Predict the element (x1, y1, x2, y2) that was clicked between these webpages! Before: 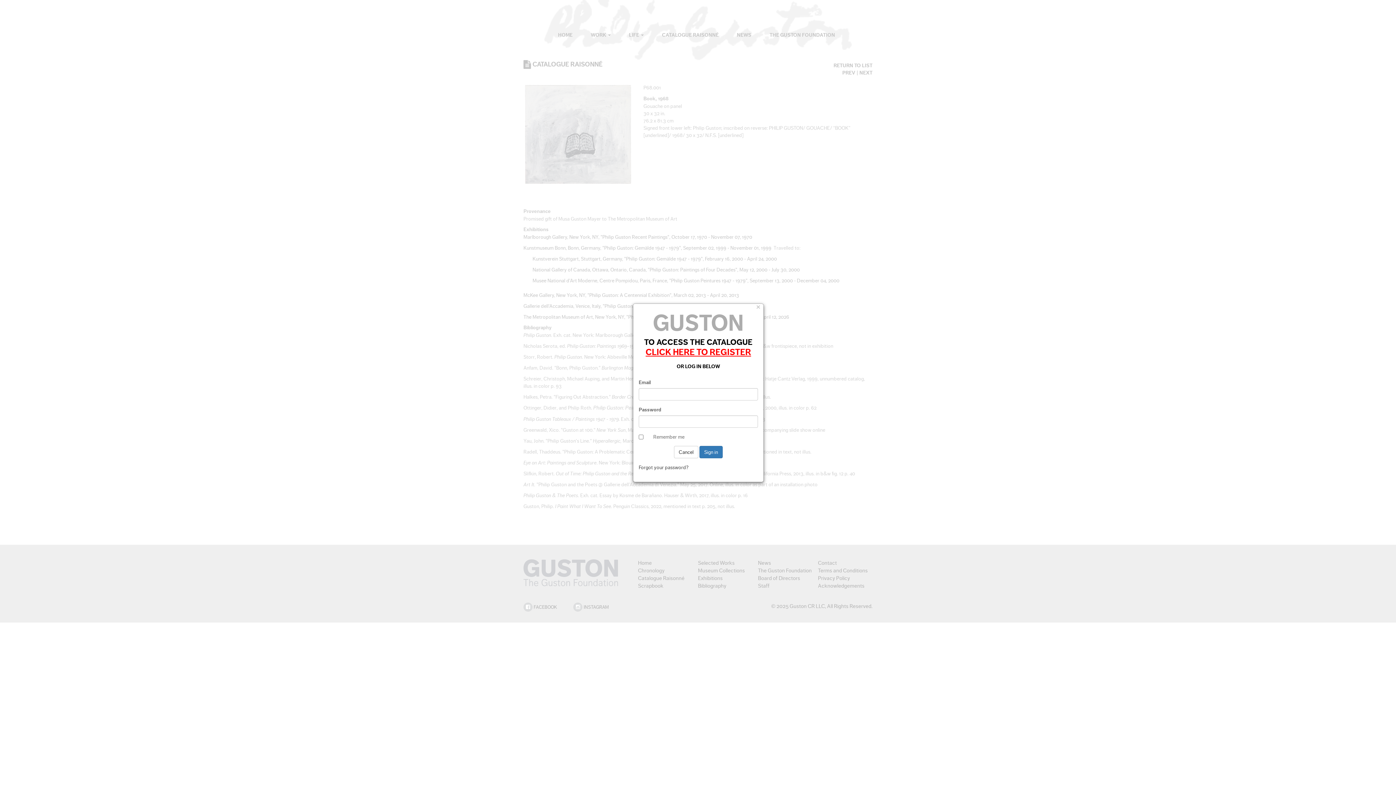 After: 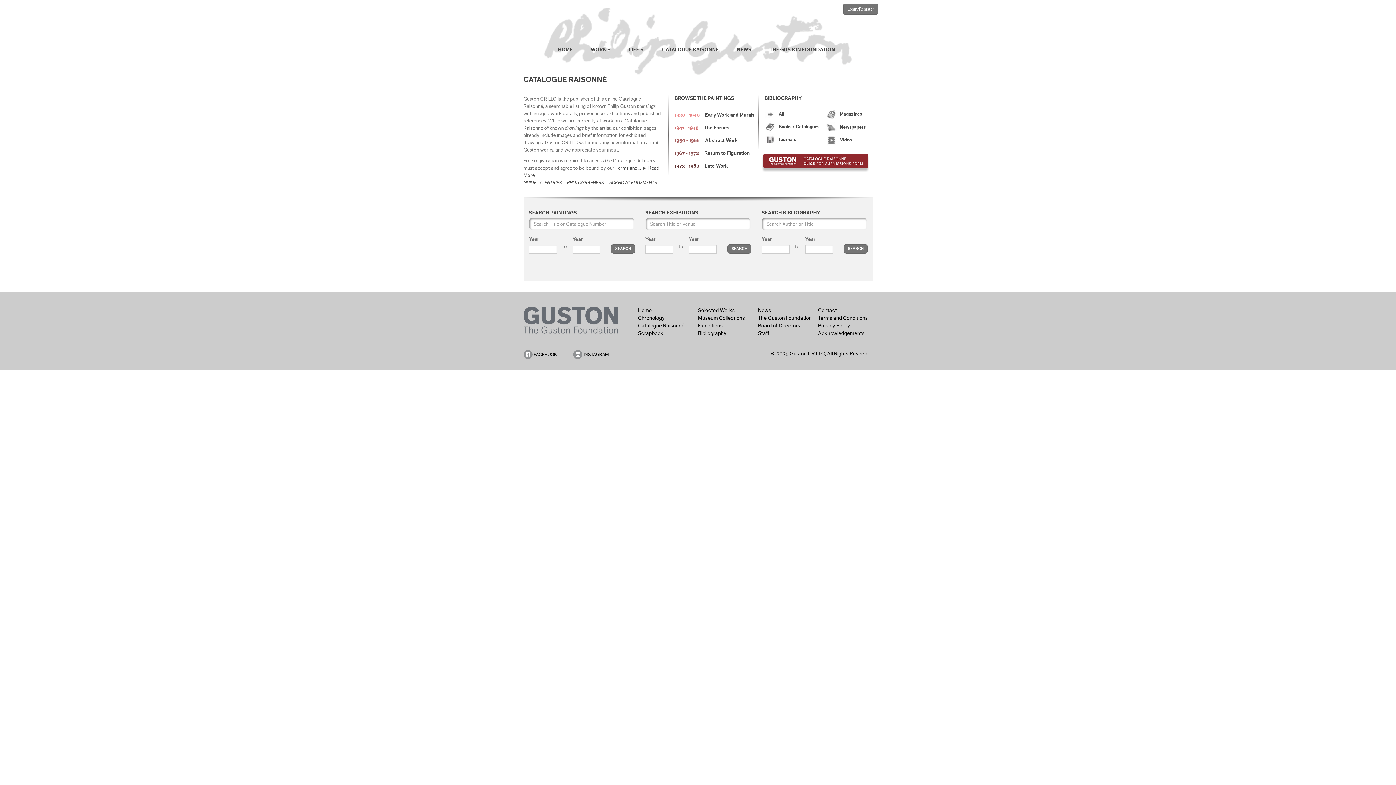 Action: label: × bbox: (756, 303, 760, 310)